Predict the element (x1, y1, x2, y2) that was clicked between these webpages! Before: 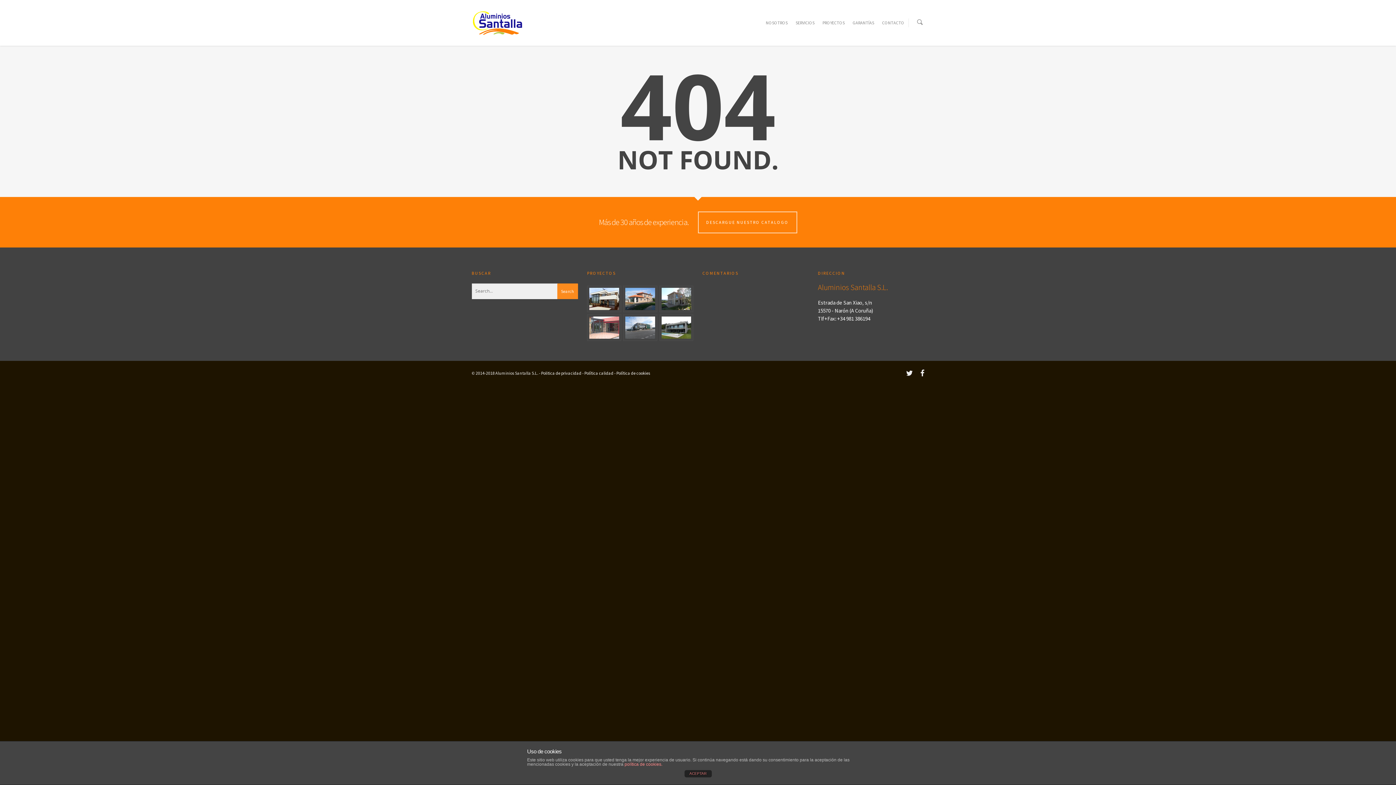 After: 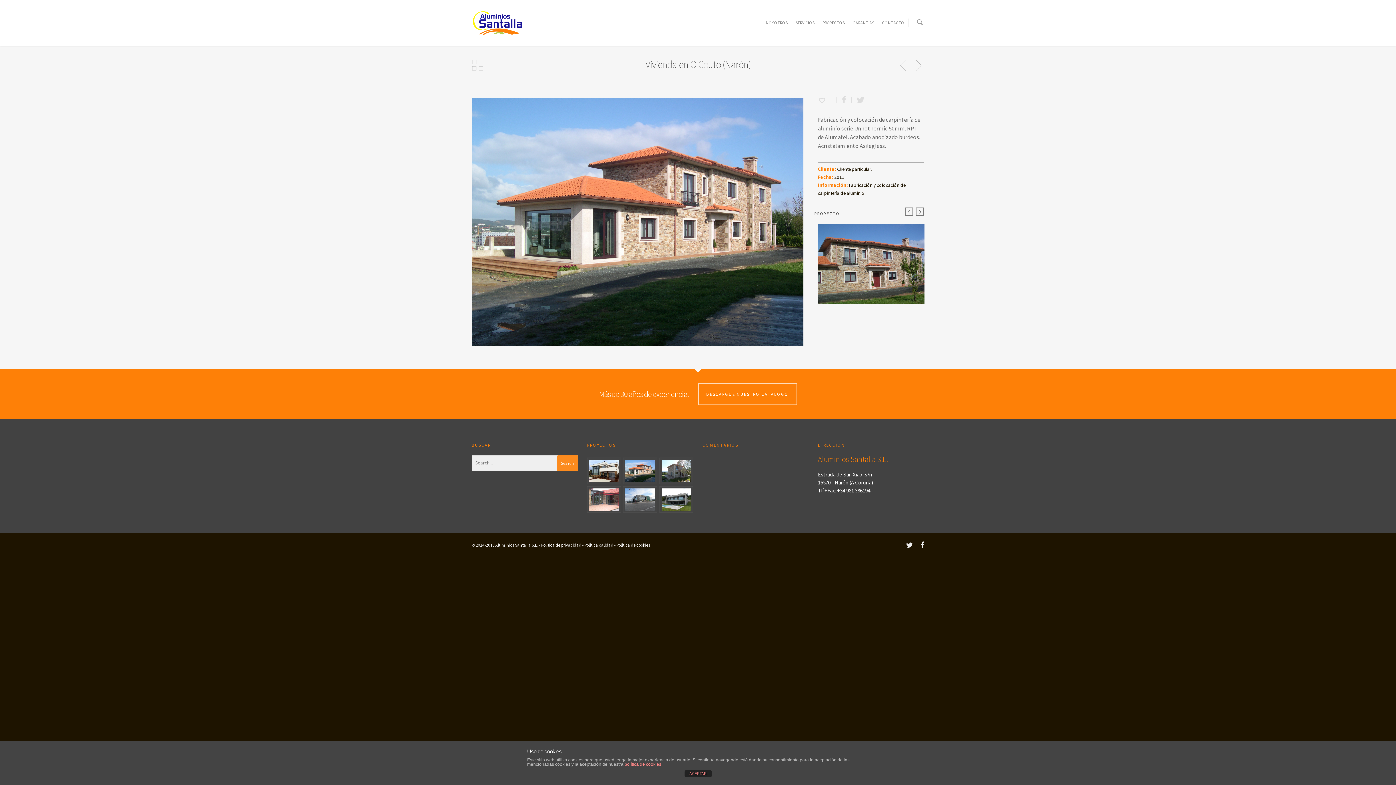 Action: bbox: (623, 285, 657, 312)